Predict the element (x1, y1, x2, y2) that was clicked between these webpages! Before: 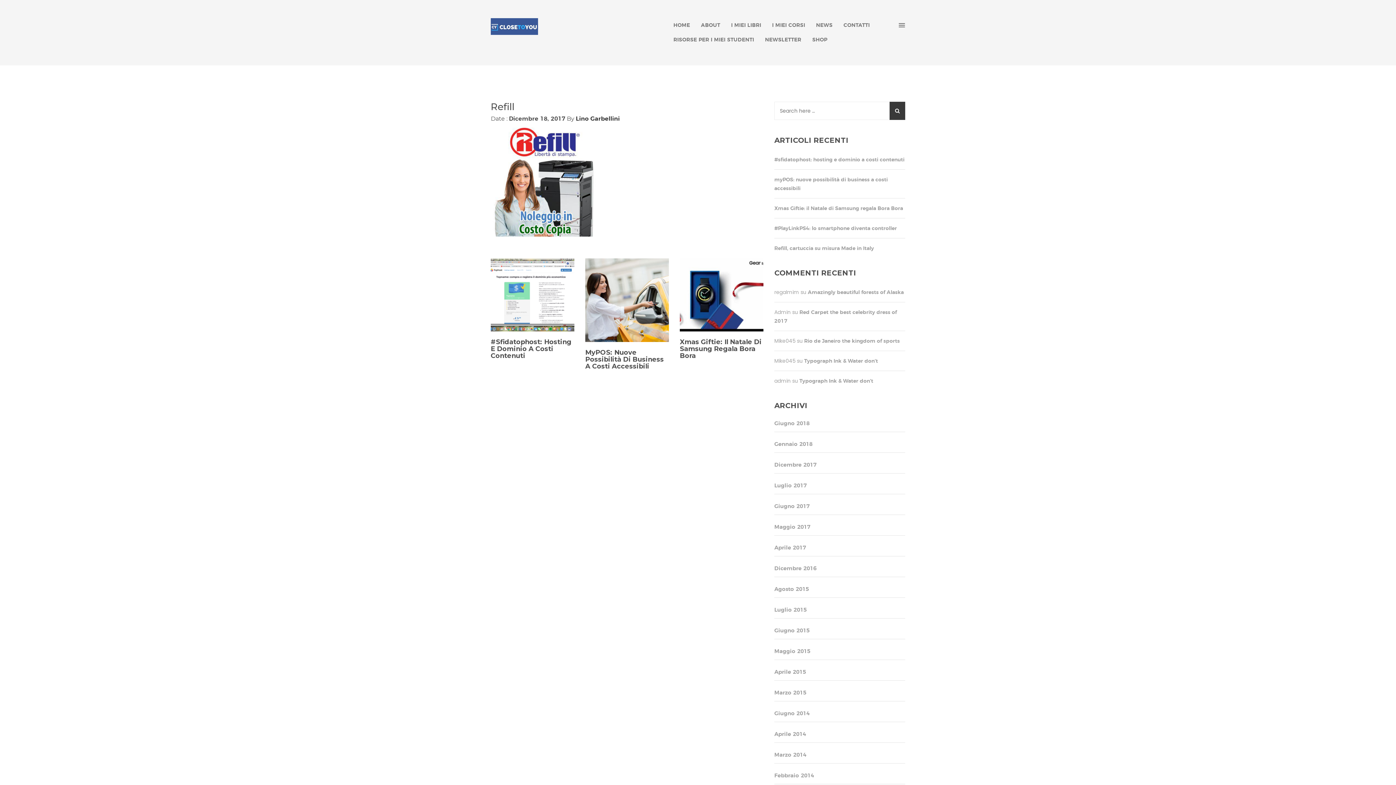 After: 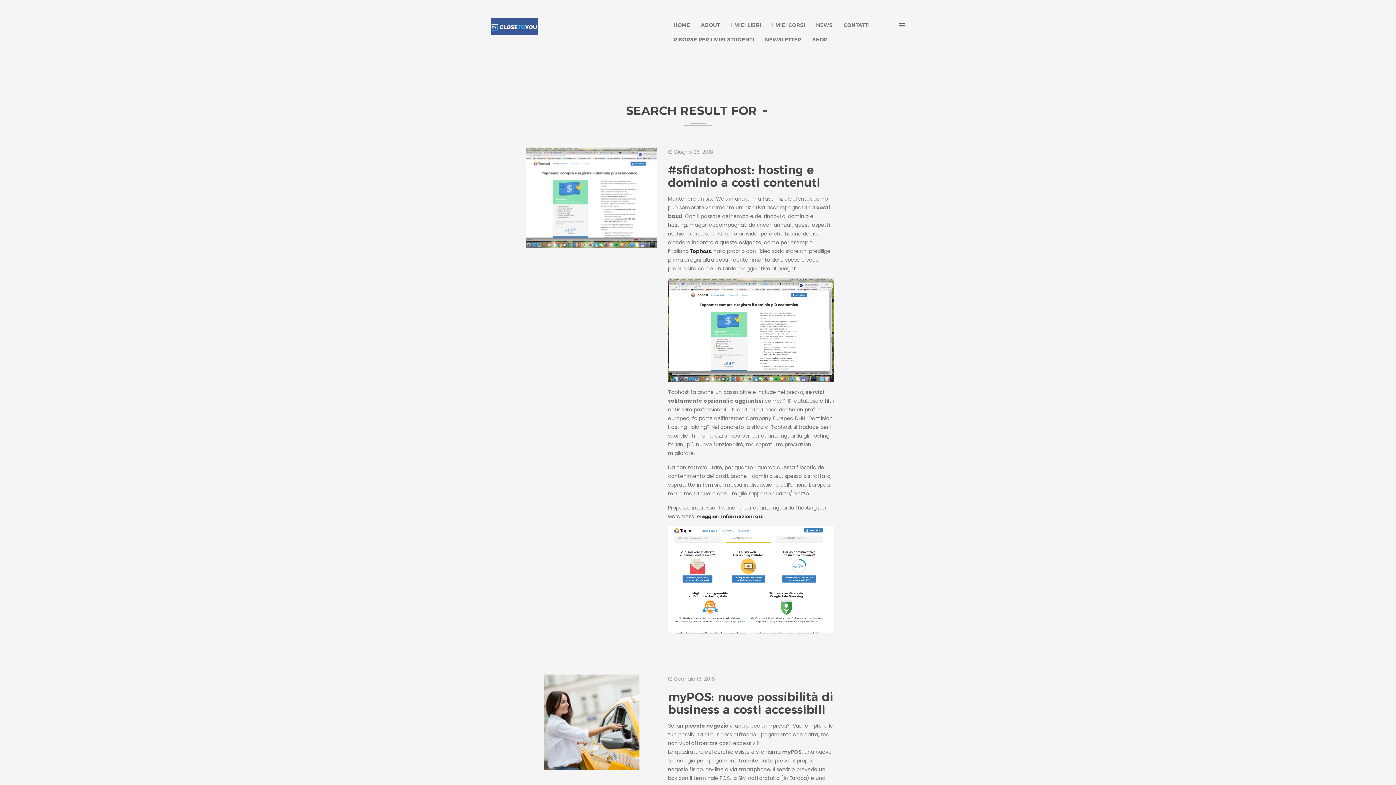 Action: bbox: (889, 101, 905, 120)